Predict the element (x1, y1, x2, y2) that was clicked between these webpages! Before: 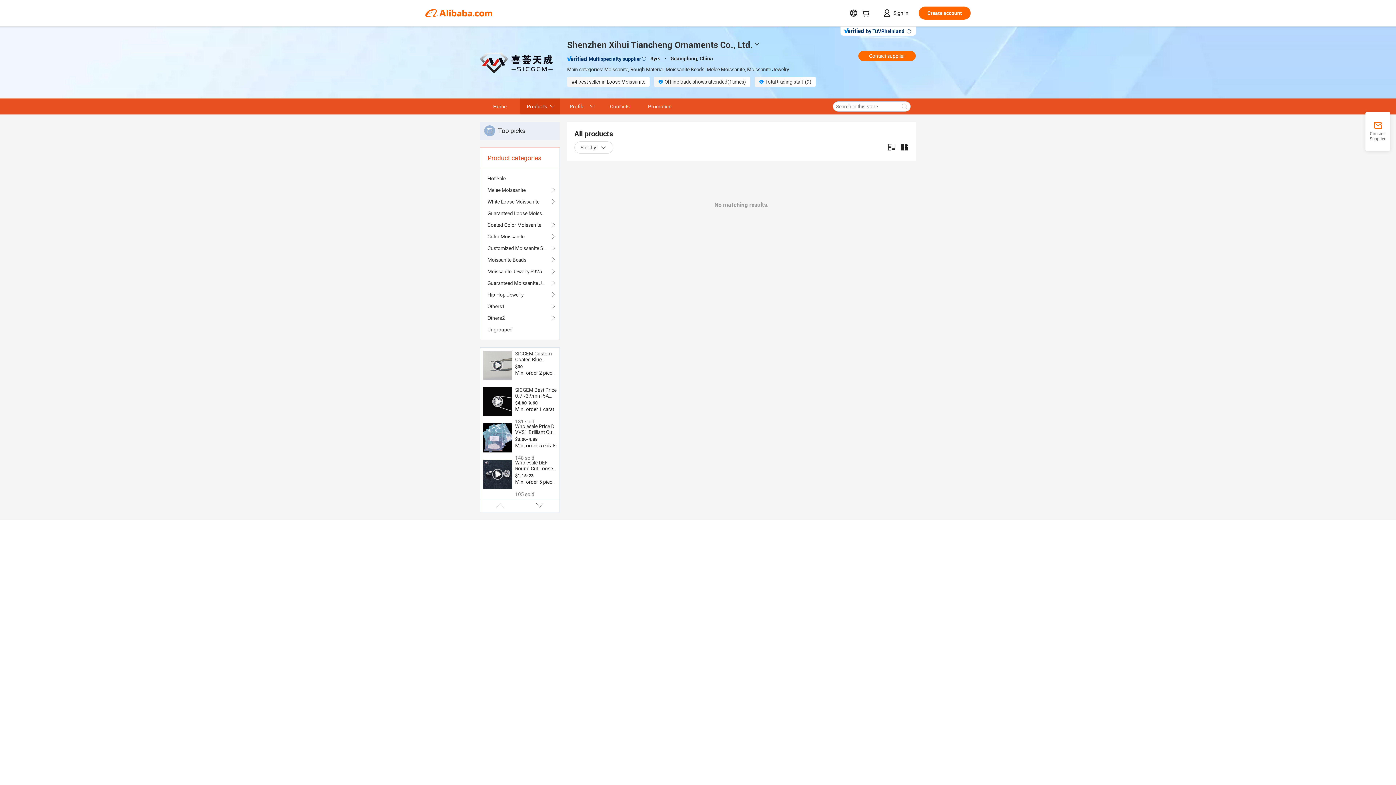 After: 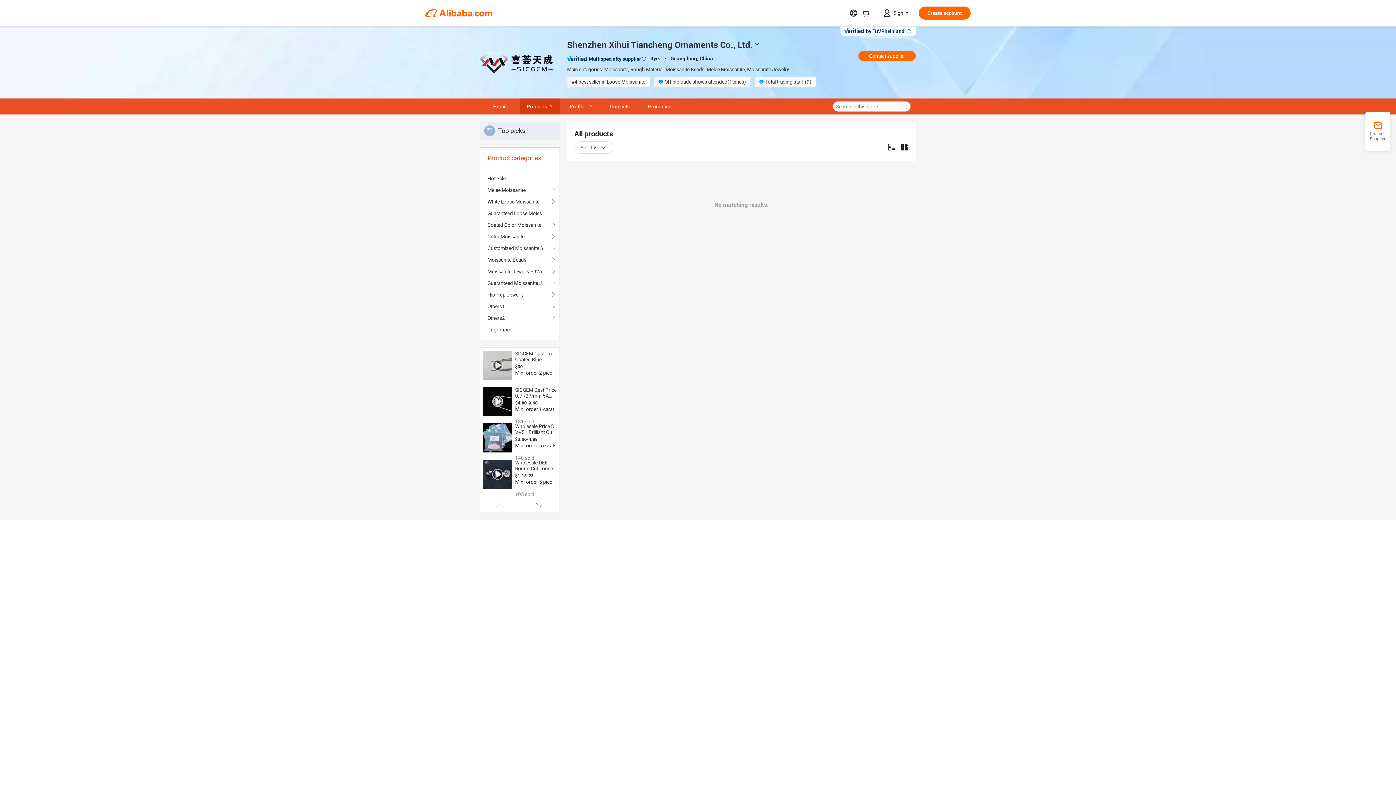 Action: bbox: (567, 56, 587, 61)